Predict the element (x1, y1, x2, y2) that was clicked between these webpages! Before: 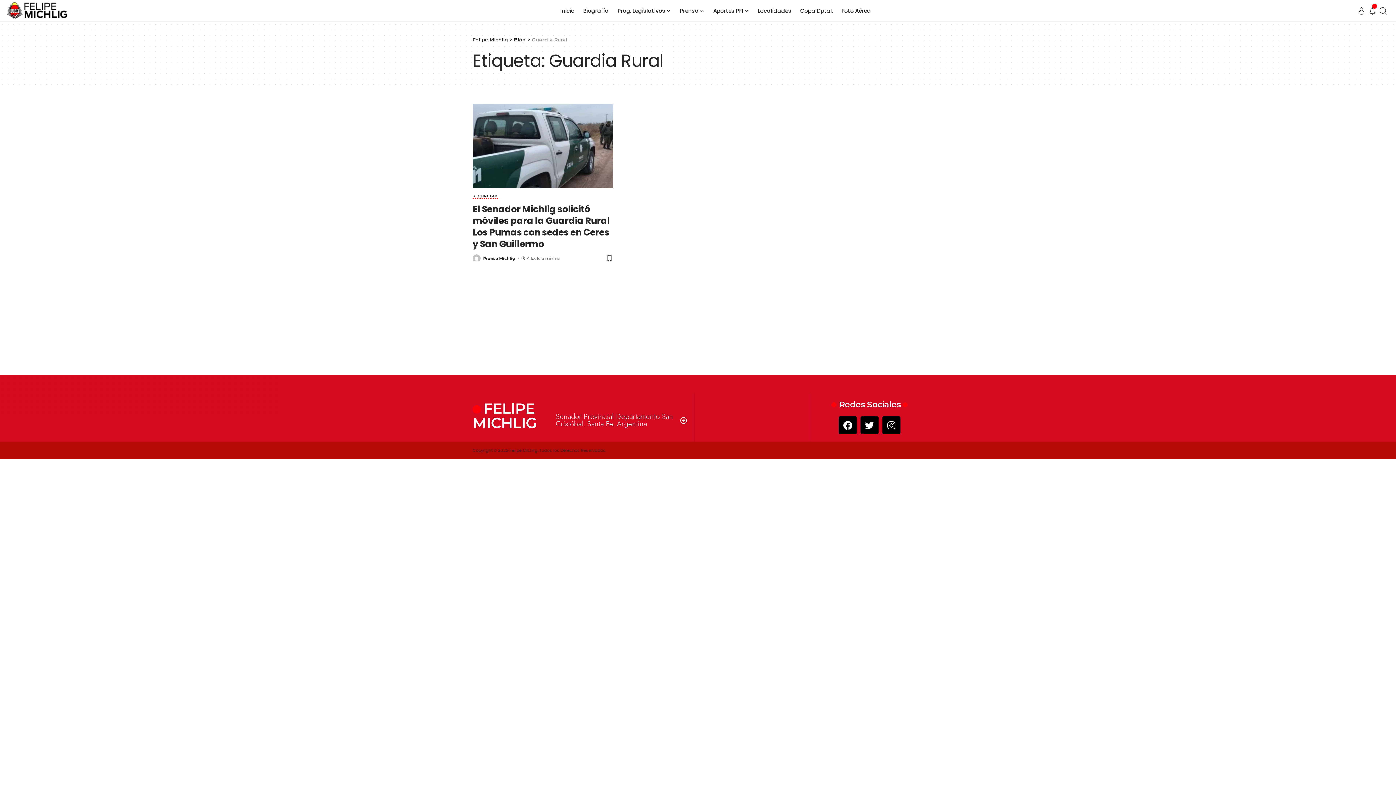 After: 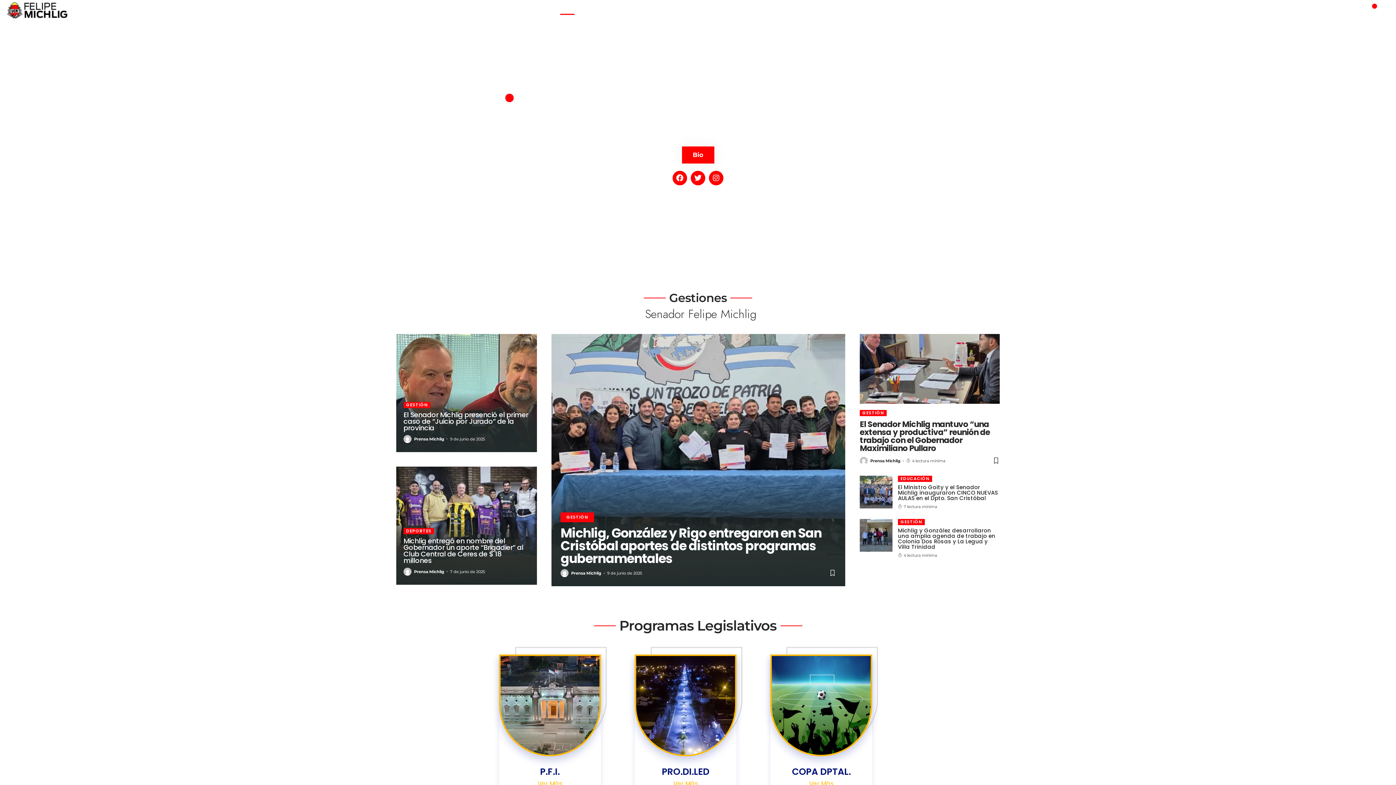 Action: bbox: (7, 1, 68, 20)